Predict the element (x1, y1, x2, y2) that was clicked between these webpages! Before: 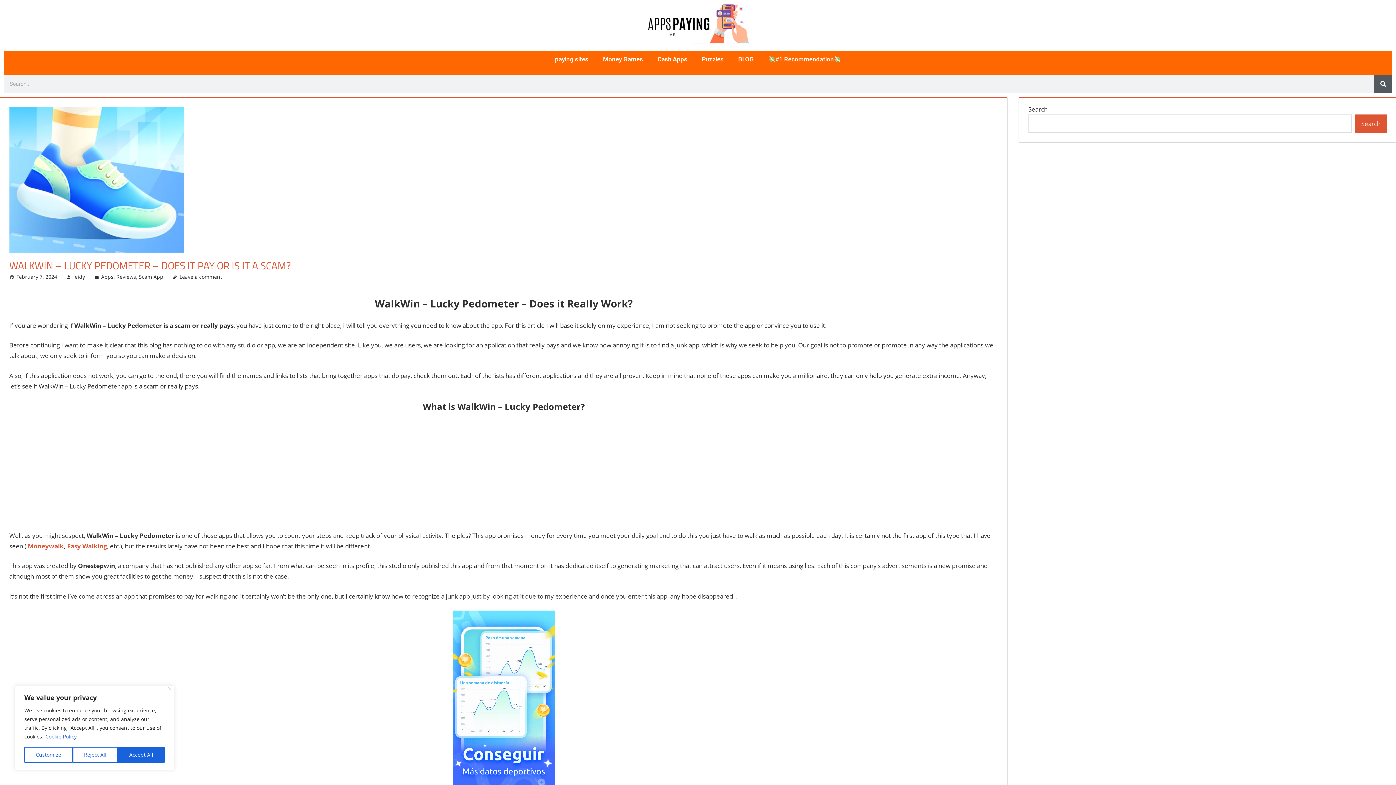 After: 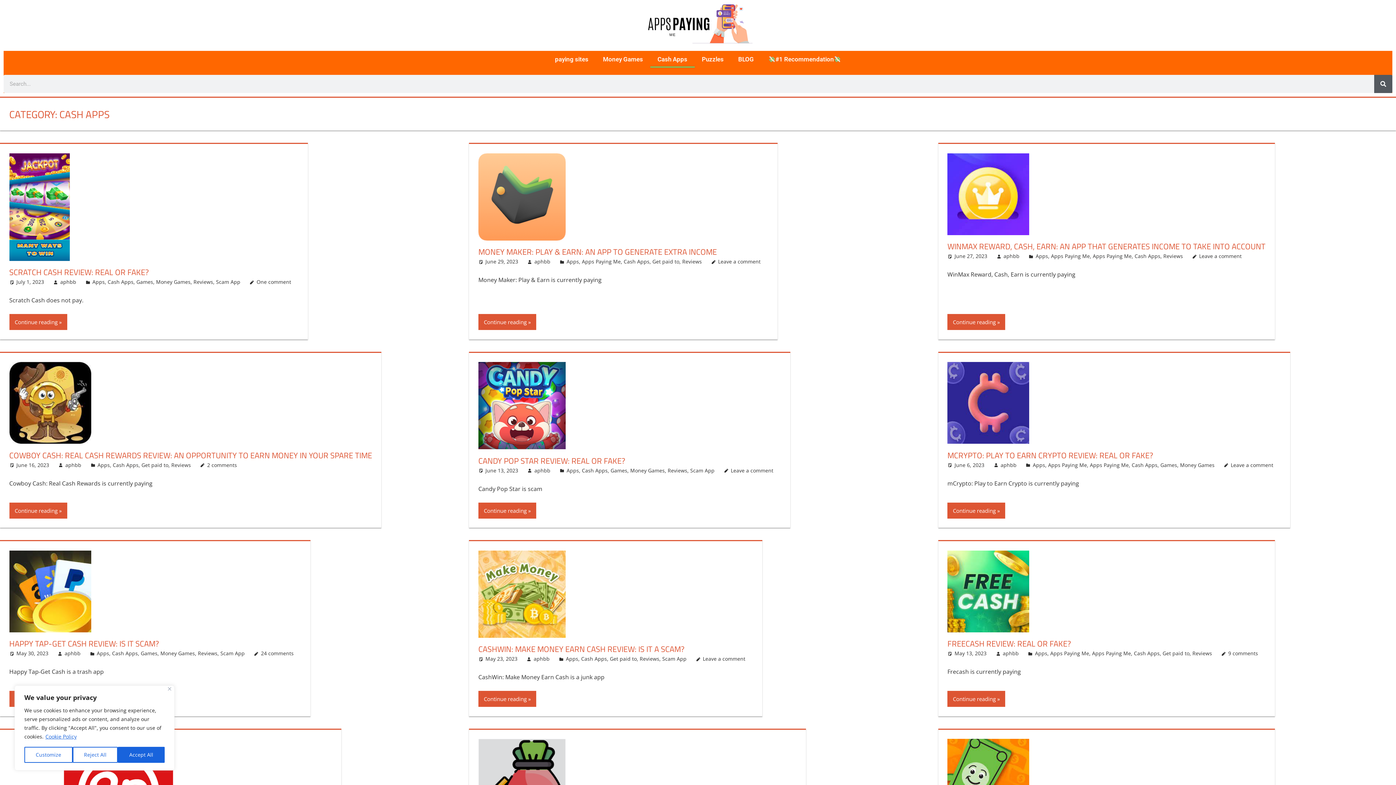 Action: label: Cash Apps bbox: (649, 51, 694, 67)